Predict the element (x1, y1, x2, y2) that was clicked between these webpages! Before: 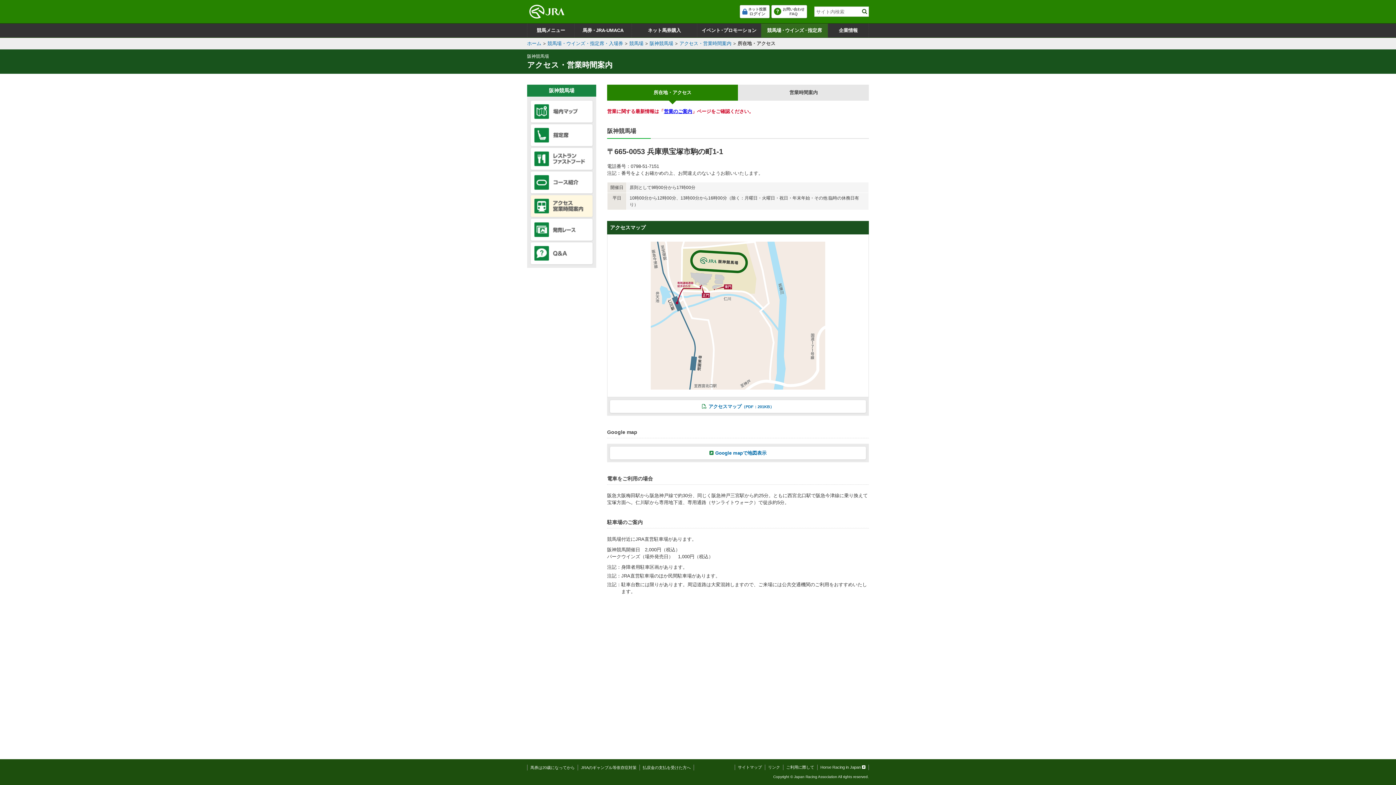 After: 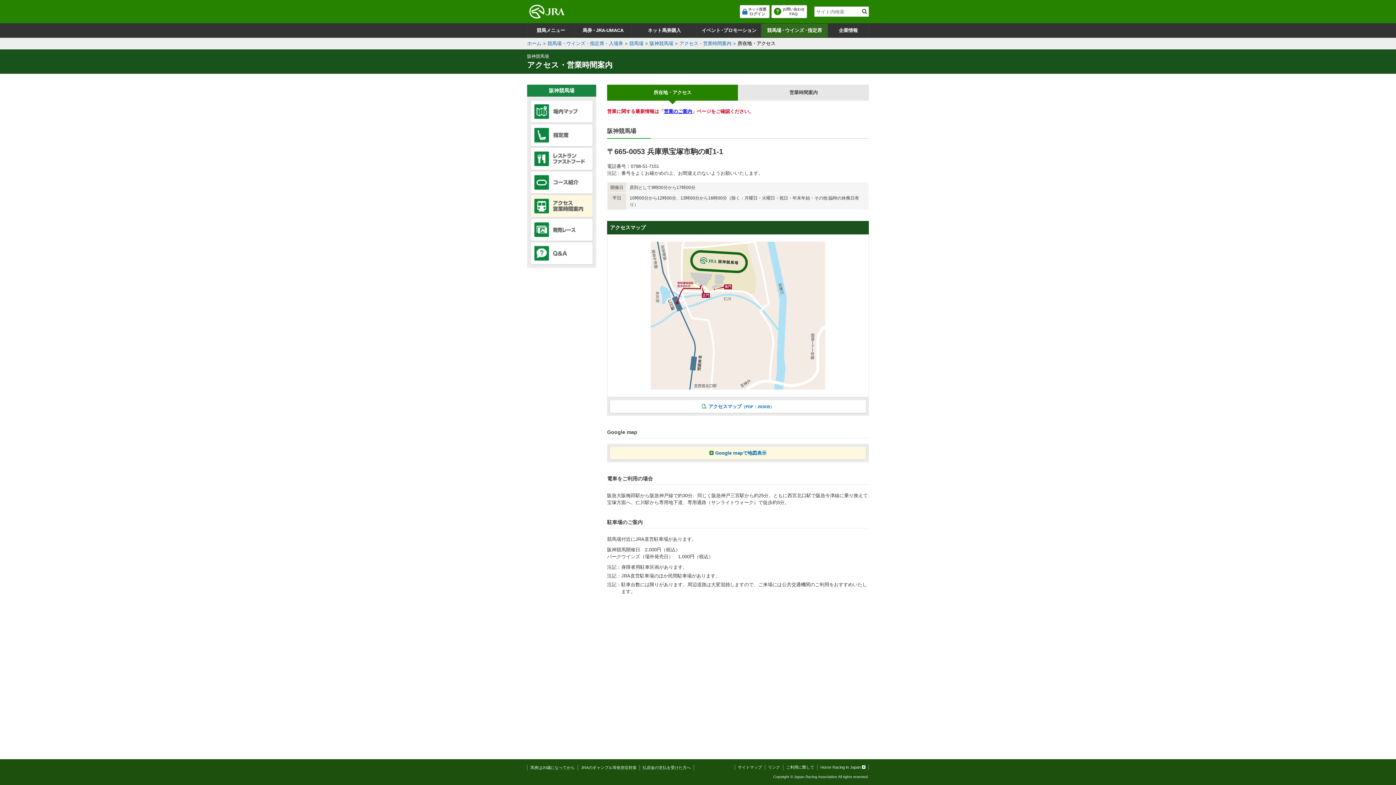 Action: label: Google mapで地図表示 bbox: (610, 446, 866, 459)